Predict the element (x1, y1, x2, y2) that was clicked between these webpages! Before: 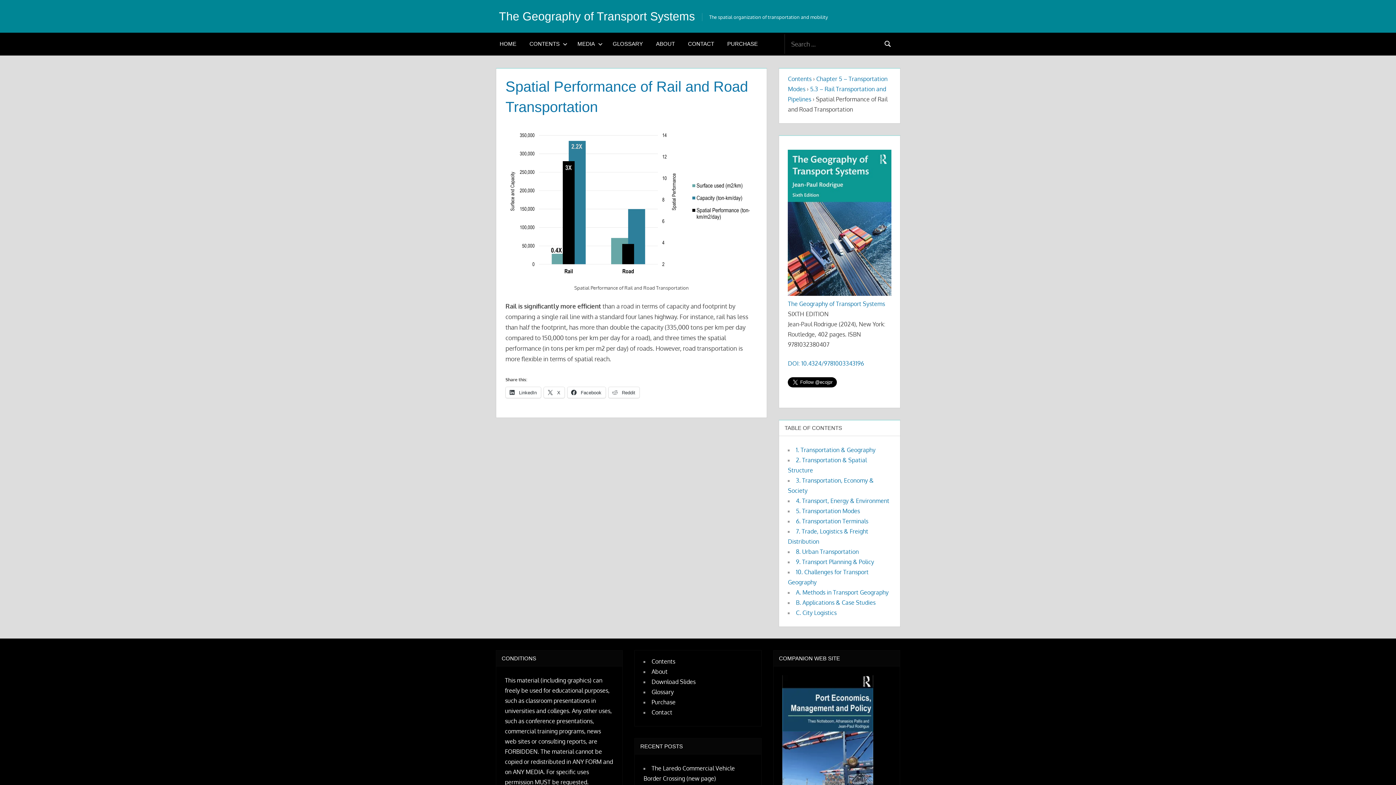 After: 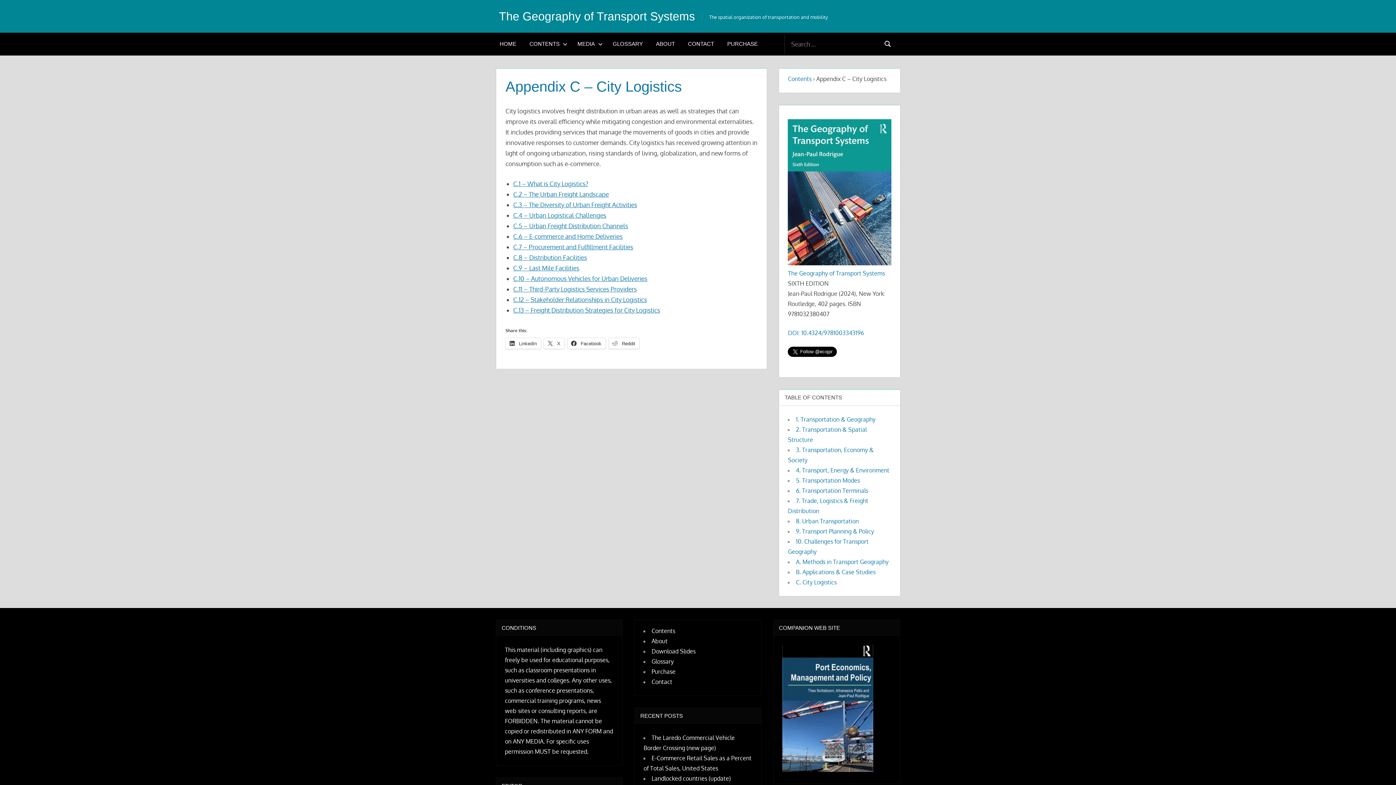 Action: bbox: (796, 609, 836, 616) label: C. City Logistics